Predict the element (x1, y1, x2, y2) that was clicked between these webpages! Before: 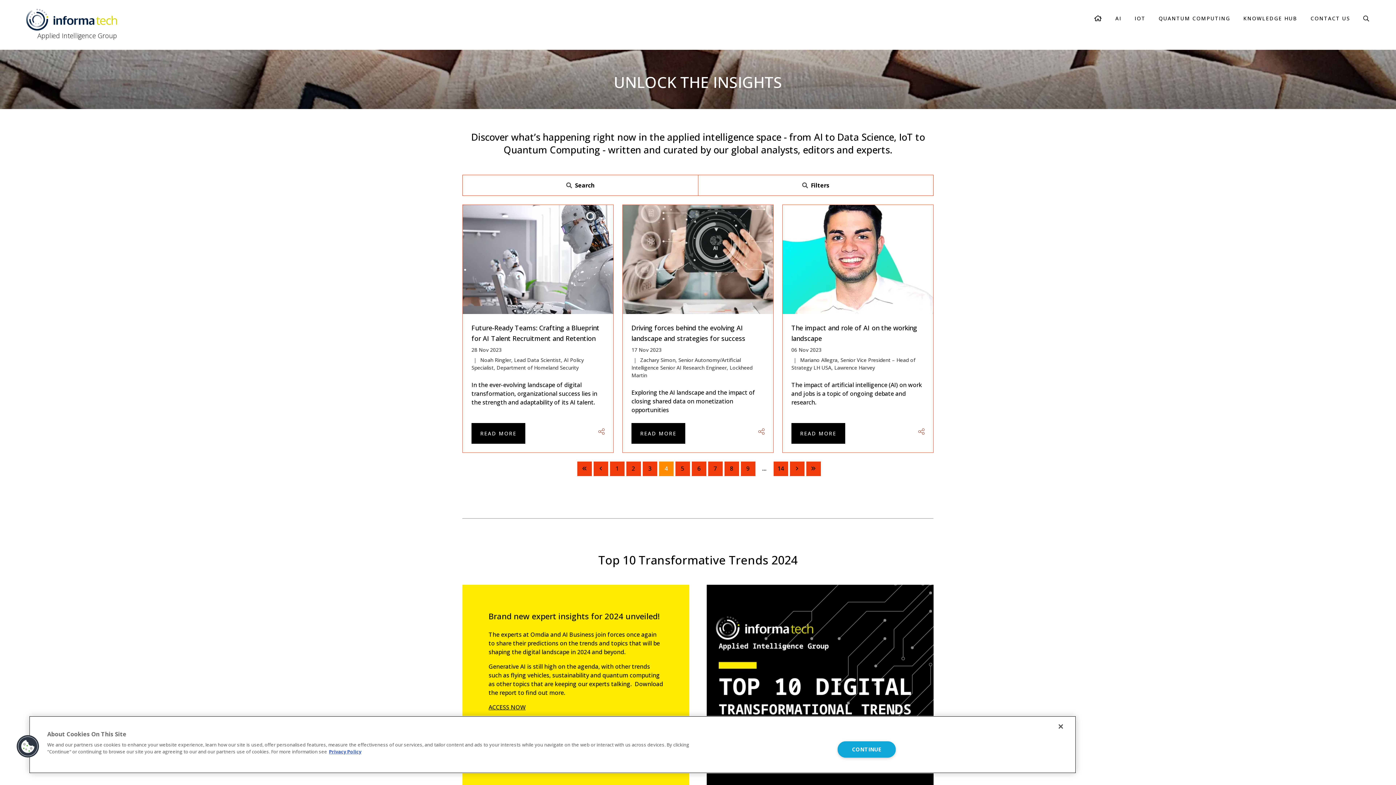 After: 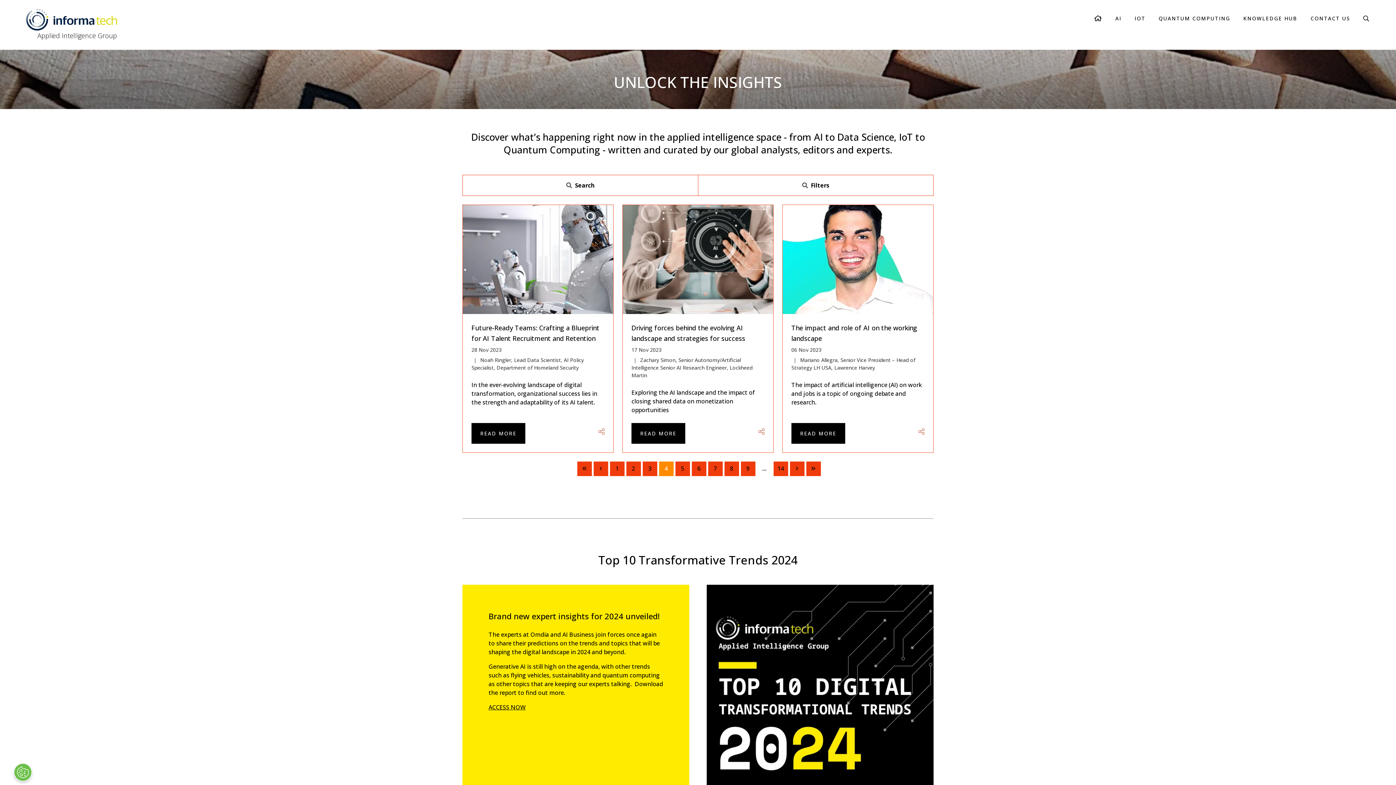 Action: label: CONTINUE bbox: (837, 741, 895, 758)